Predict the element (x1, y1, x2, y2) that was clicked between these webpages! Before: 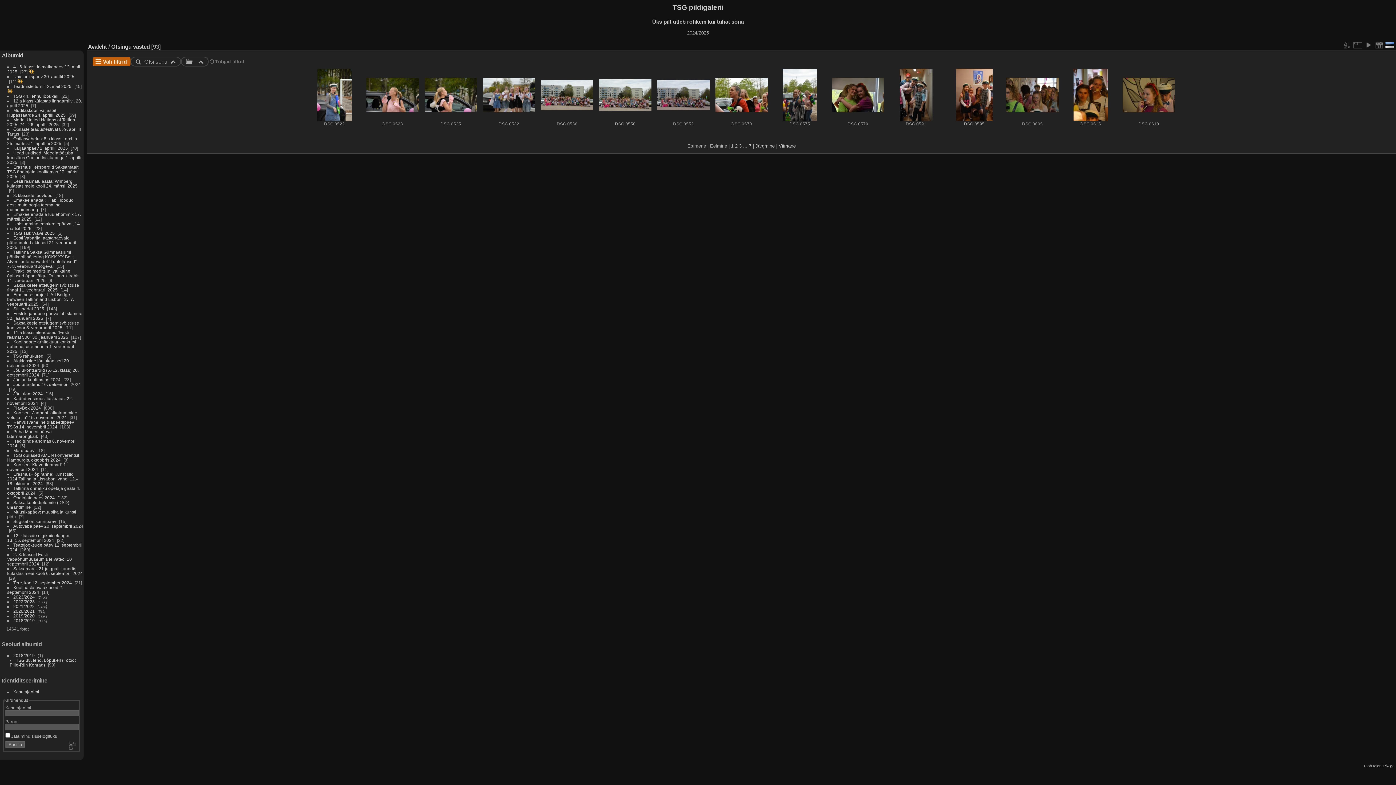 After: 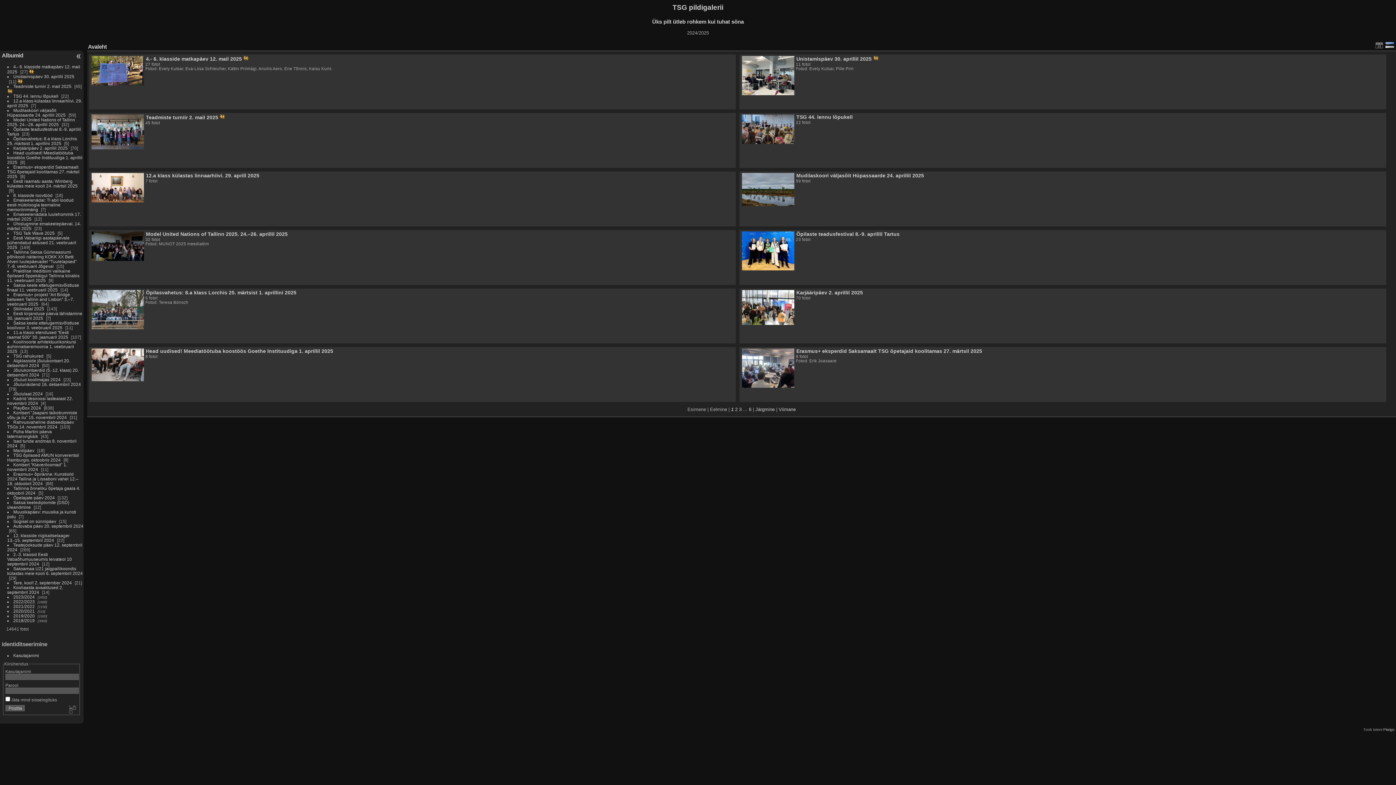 Action: bbox: (88, 43, 106, 49) label: Avaleht